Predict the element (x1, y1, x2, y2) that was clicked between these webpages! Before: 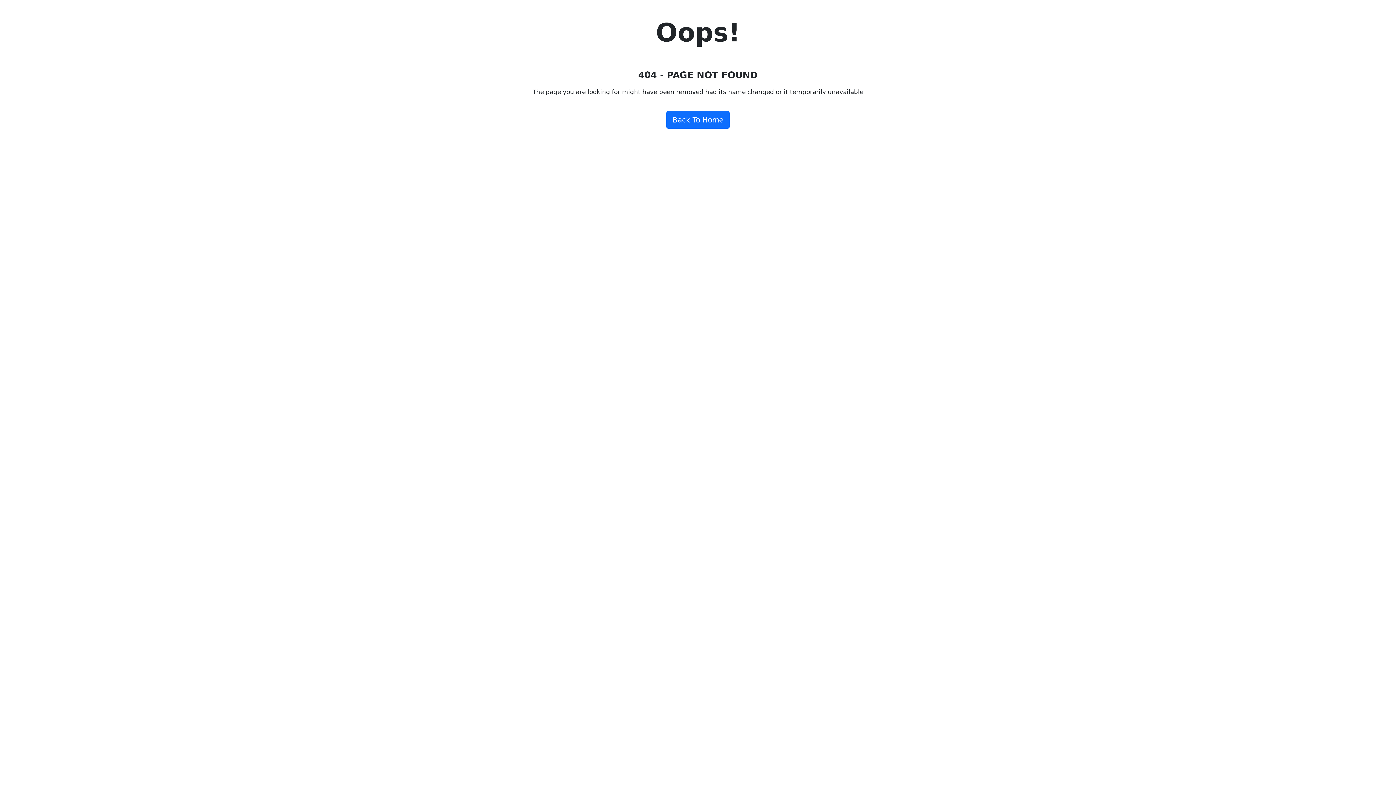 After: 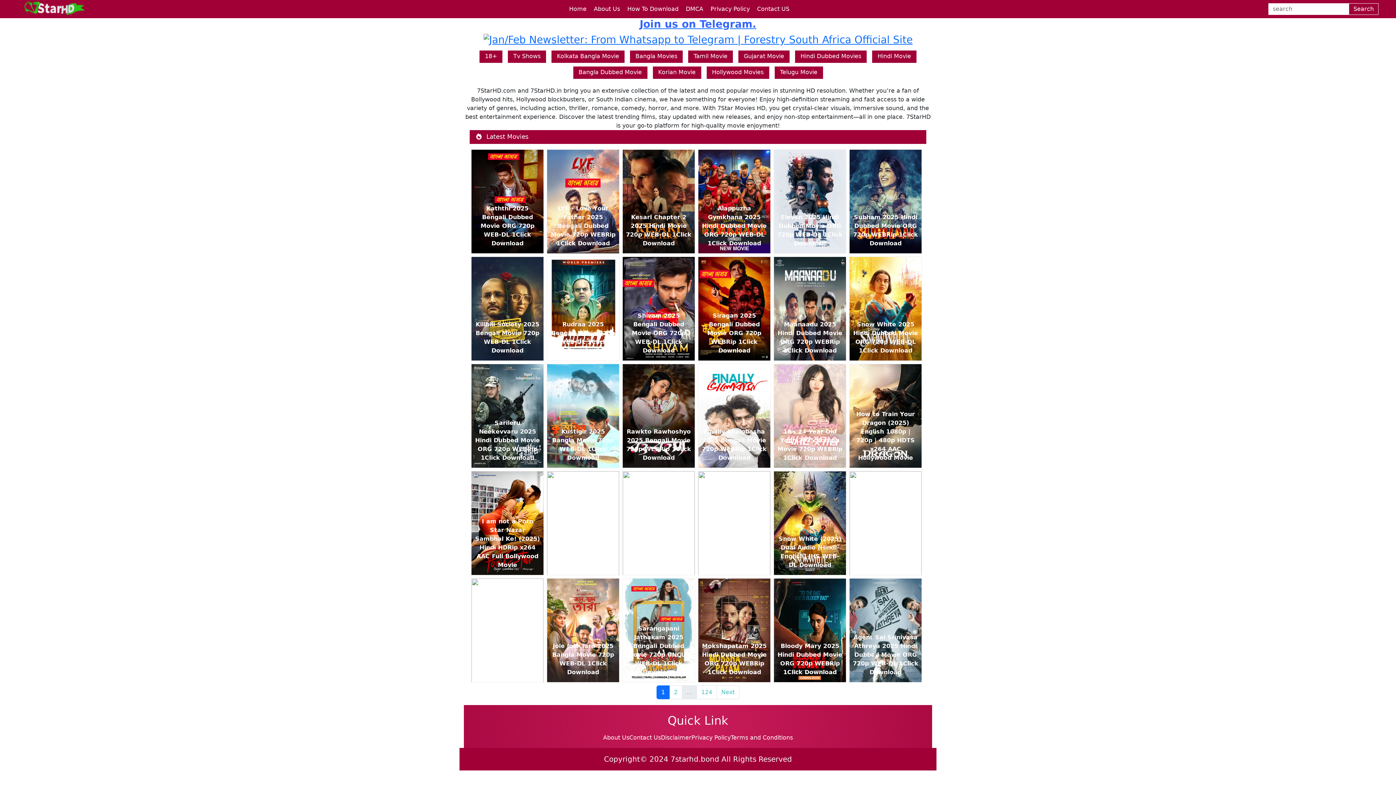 Action: label: Back To Home bbox: (666, 111, 729, 128)